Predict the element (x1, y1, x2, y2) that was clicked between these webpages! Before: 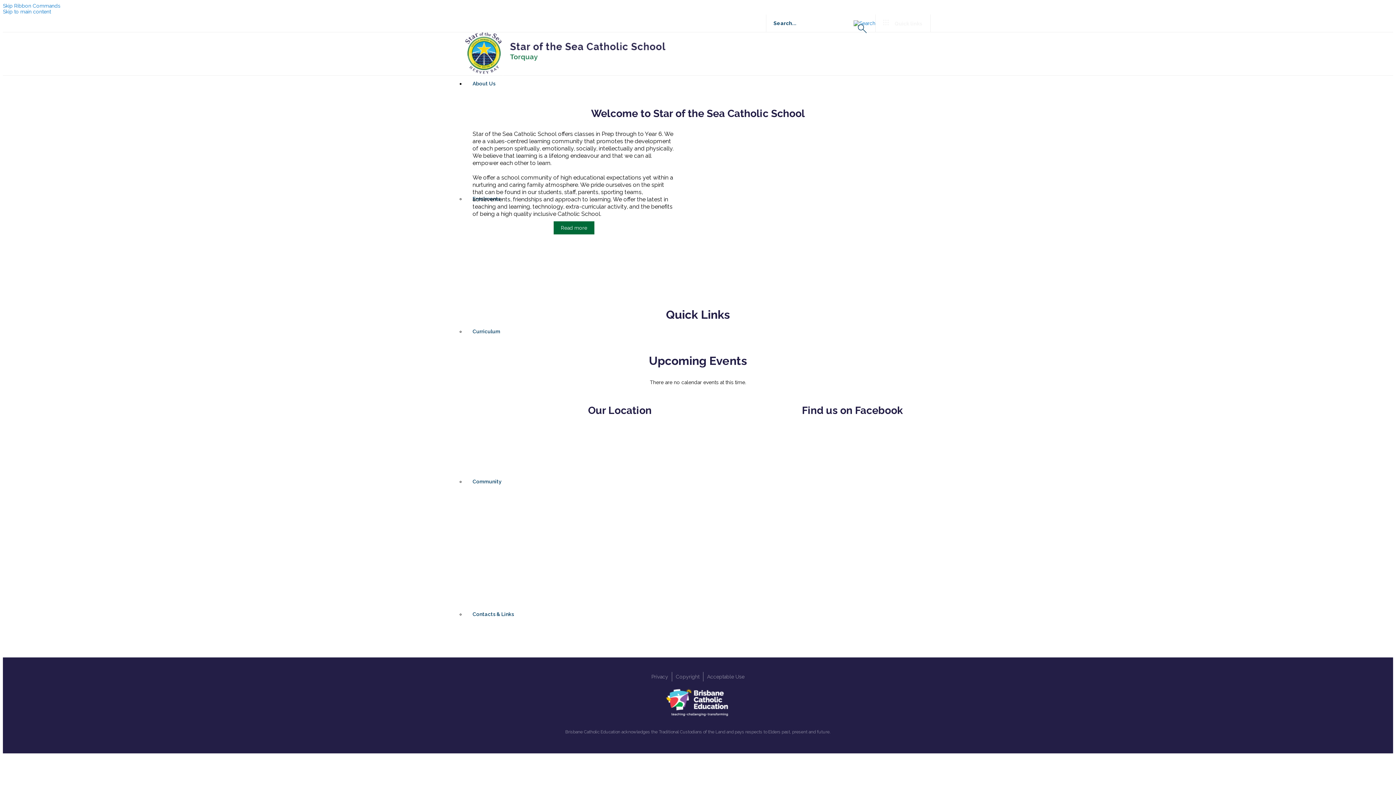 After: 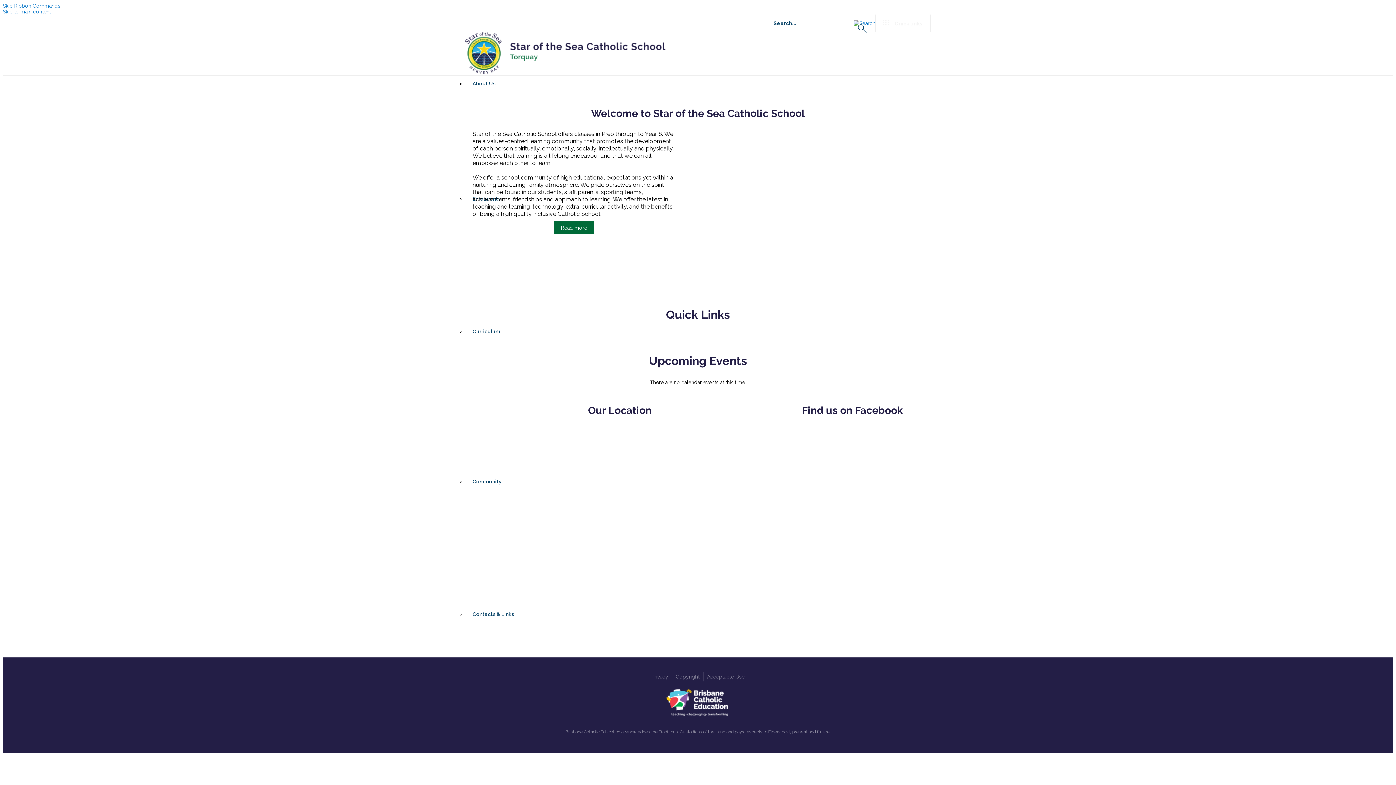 Action: bbox: (465, 32, 930, 74)